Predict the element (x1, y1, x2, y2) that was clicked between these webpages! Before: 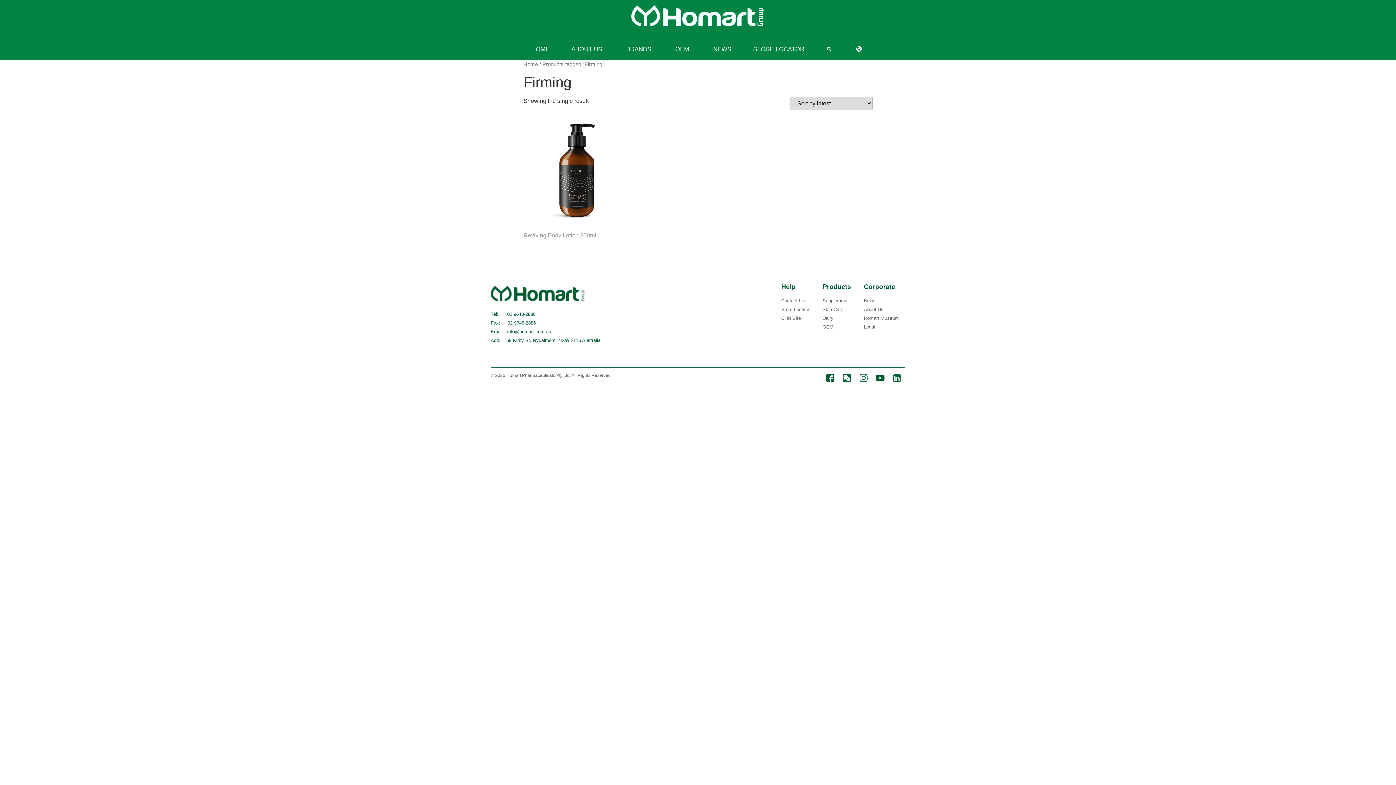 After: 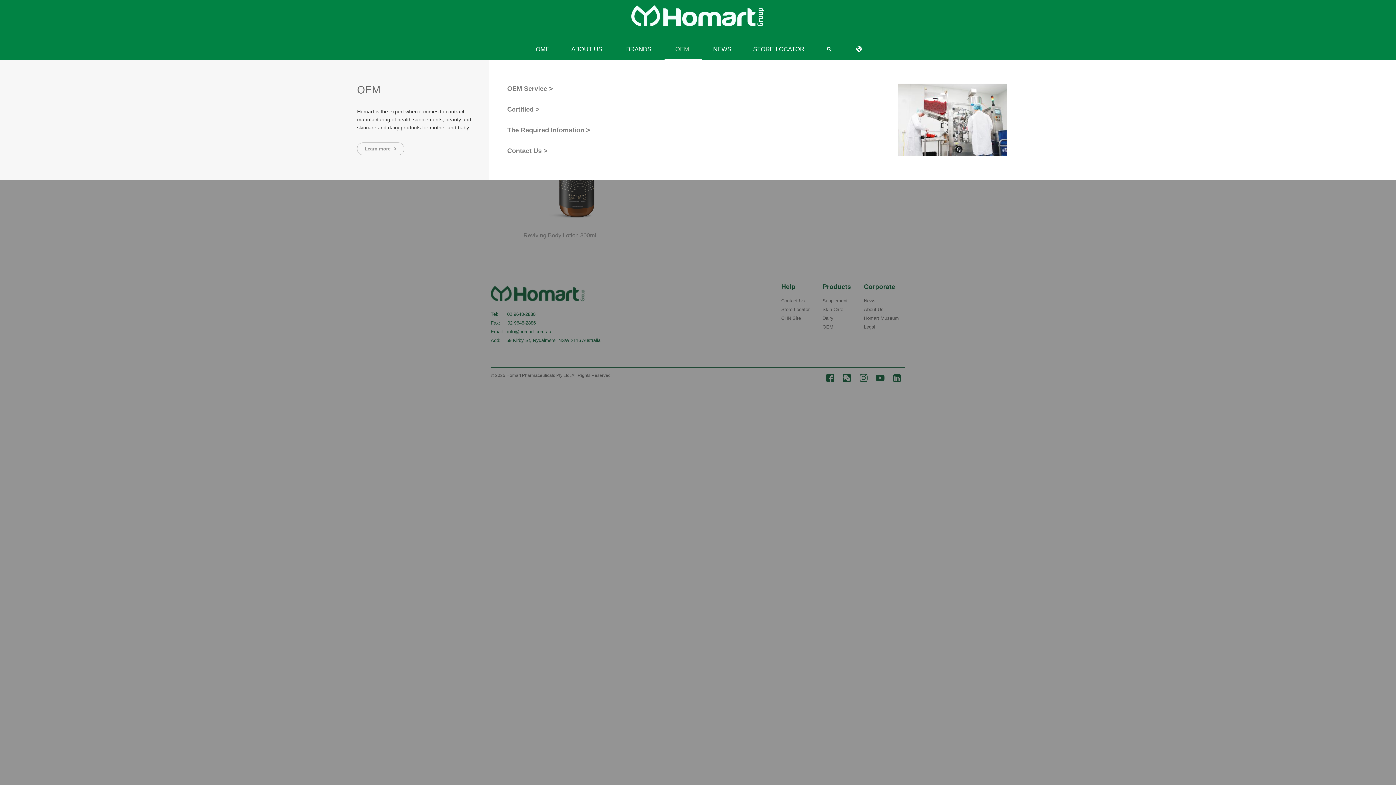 Action: label: OEM bbox: (664, 38, 702, 60)